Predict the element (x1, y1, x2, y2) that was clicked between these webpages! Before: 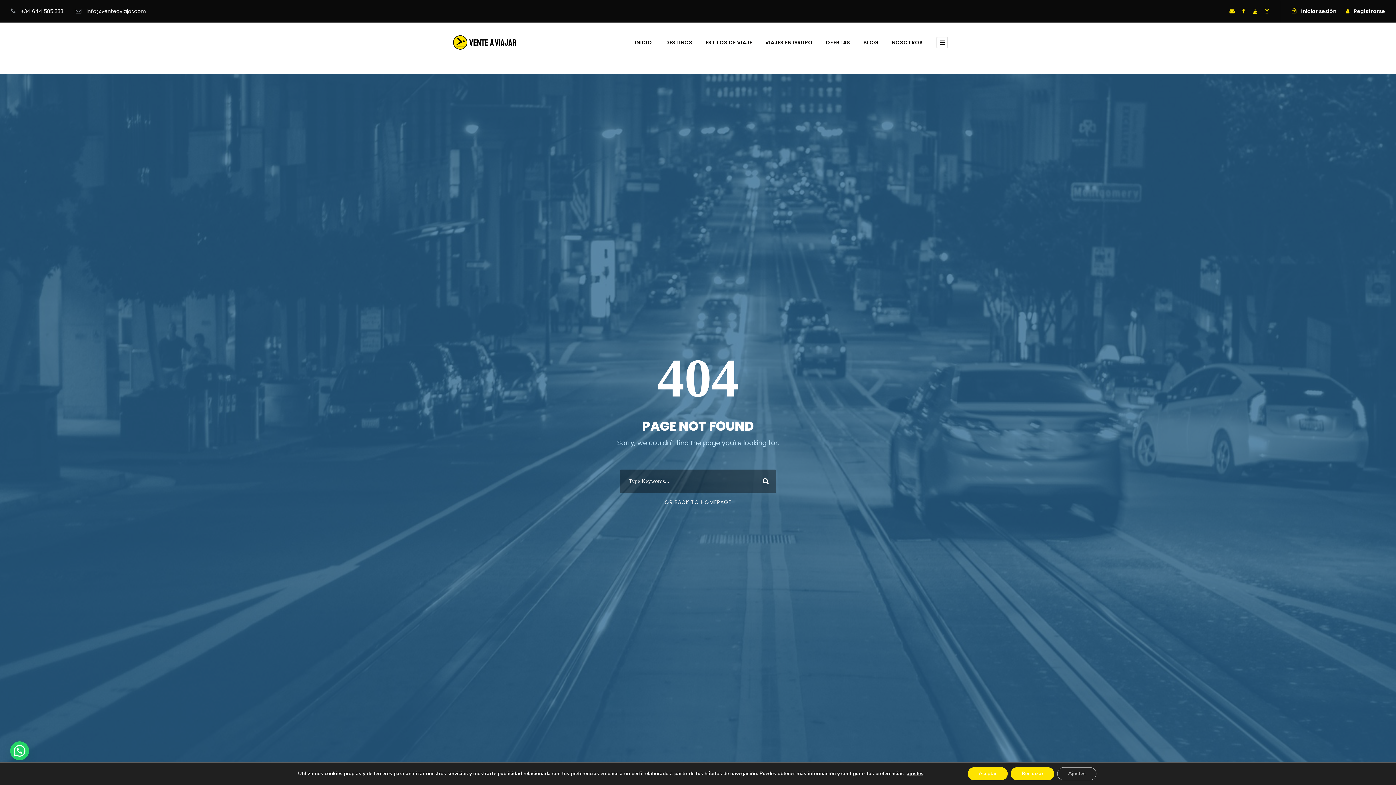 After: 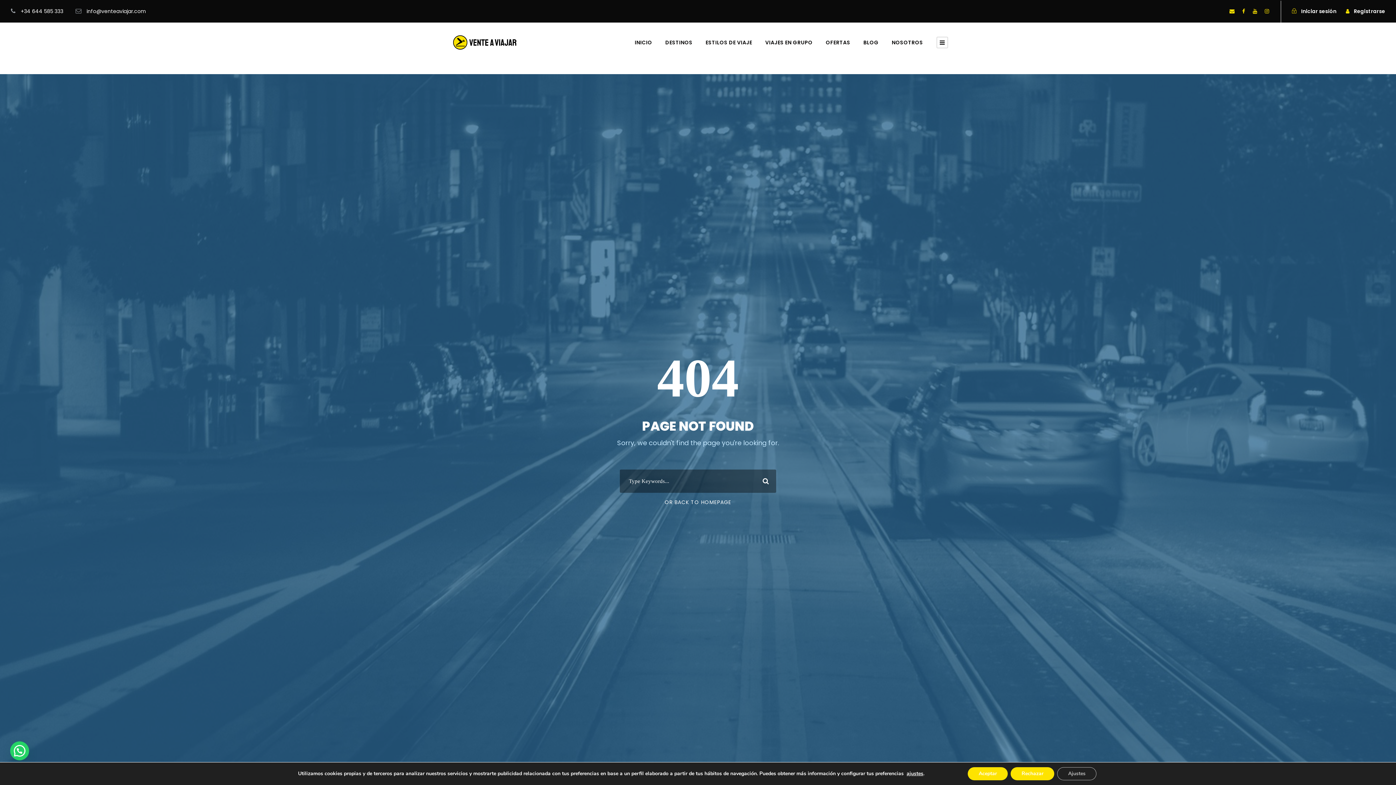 Action: bbox: (1265, 7, 1269, 14)